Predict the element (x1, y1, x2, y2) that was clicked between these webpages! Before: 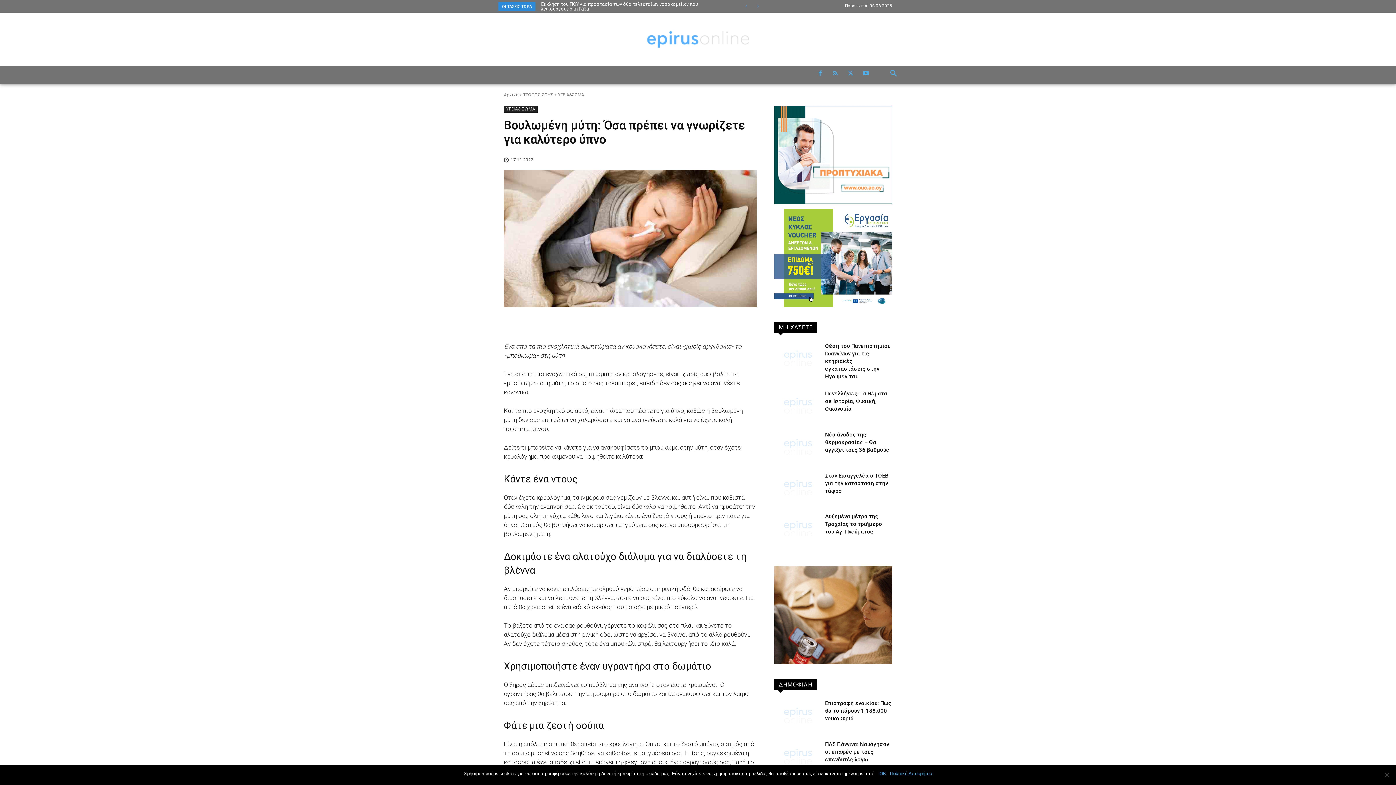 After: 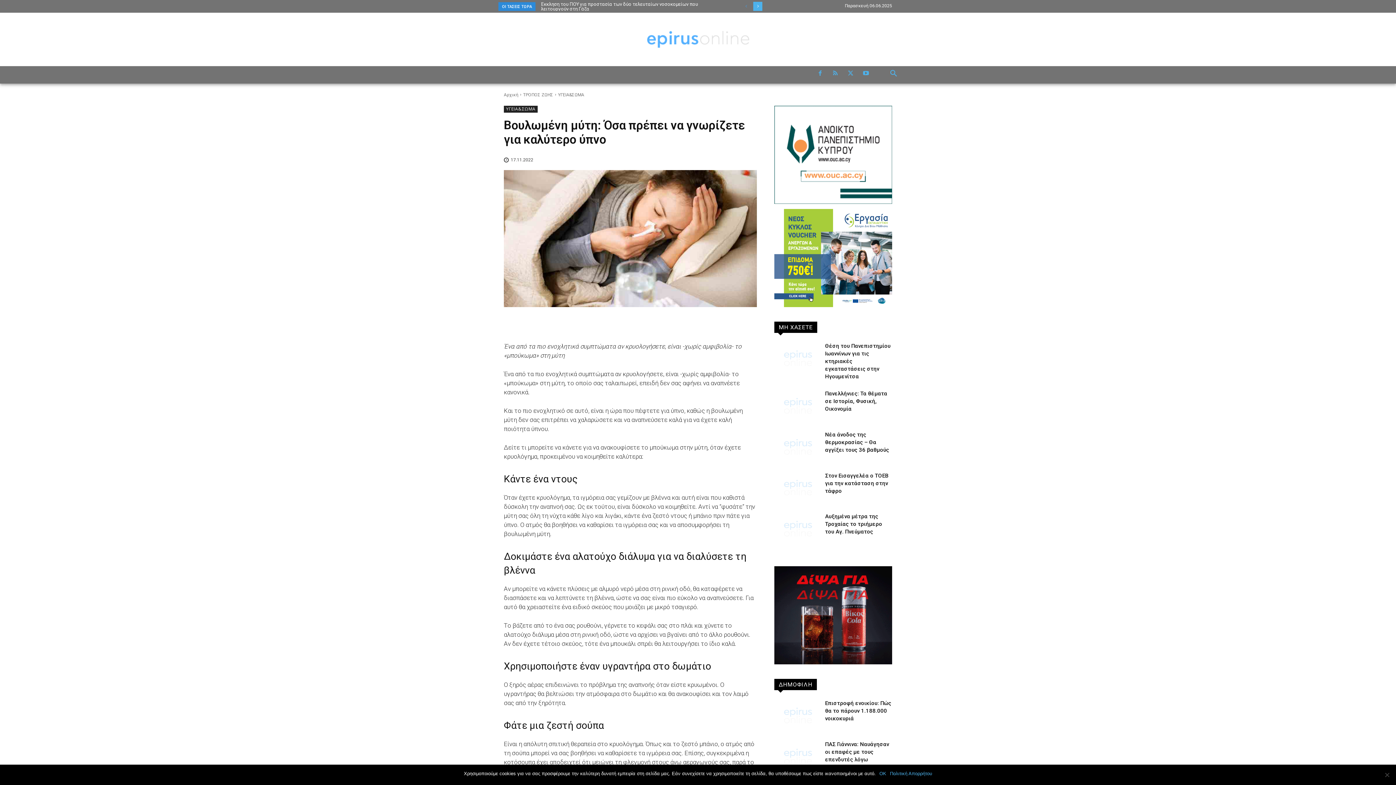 Action: label: next bbox: (753, 1, 762, 10)